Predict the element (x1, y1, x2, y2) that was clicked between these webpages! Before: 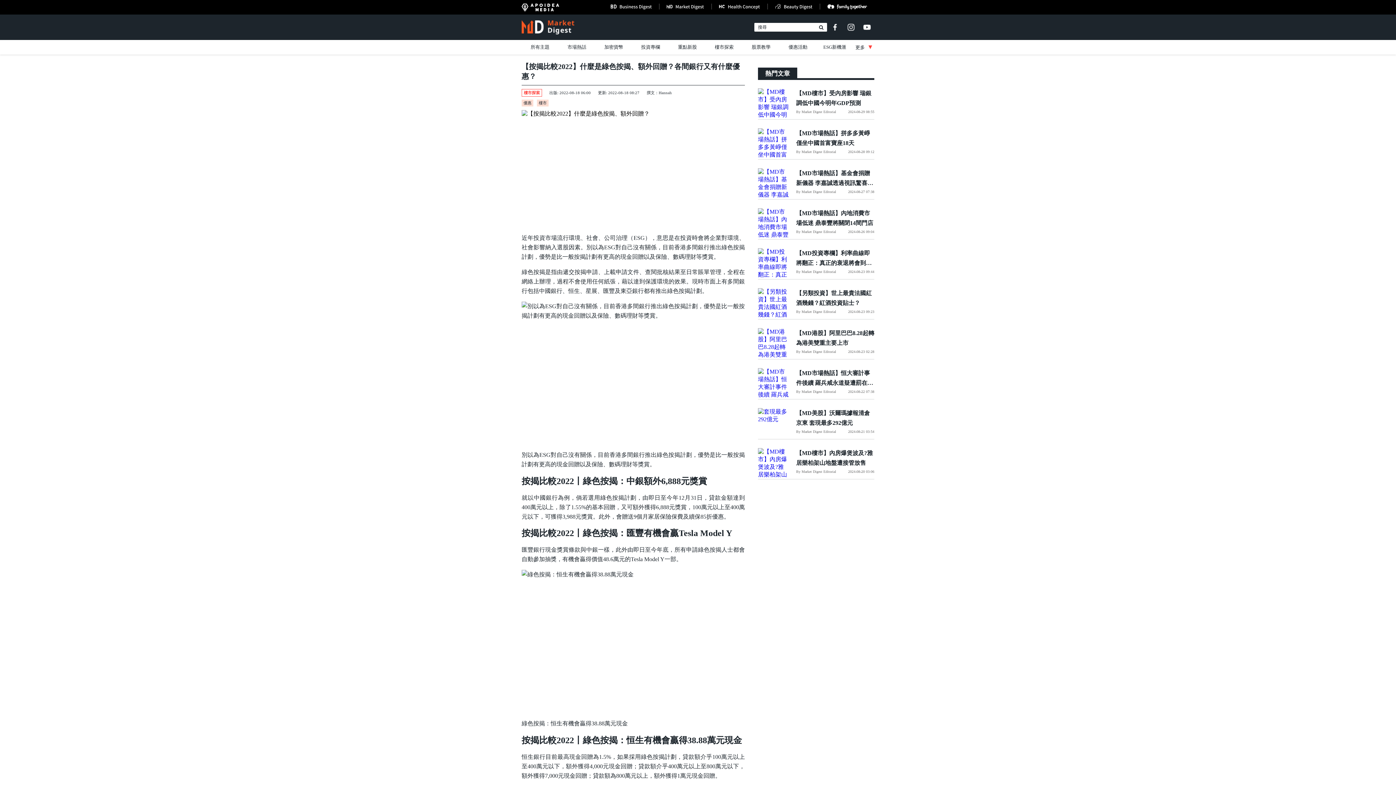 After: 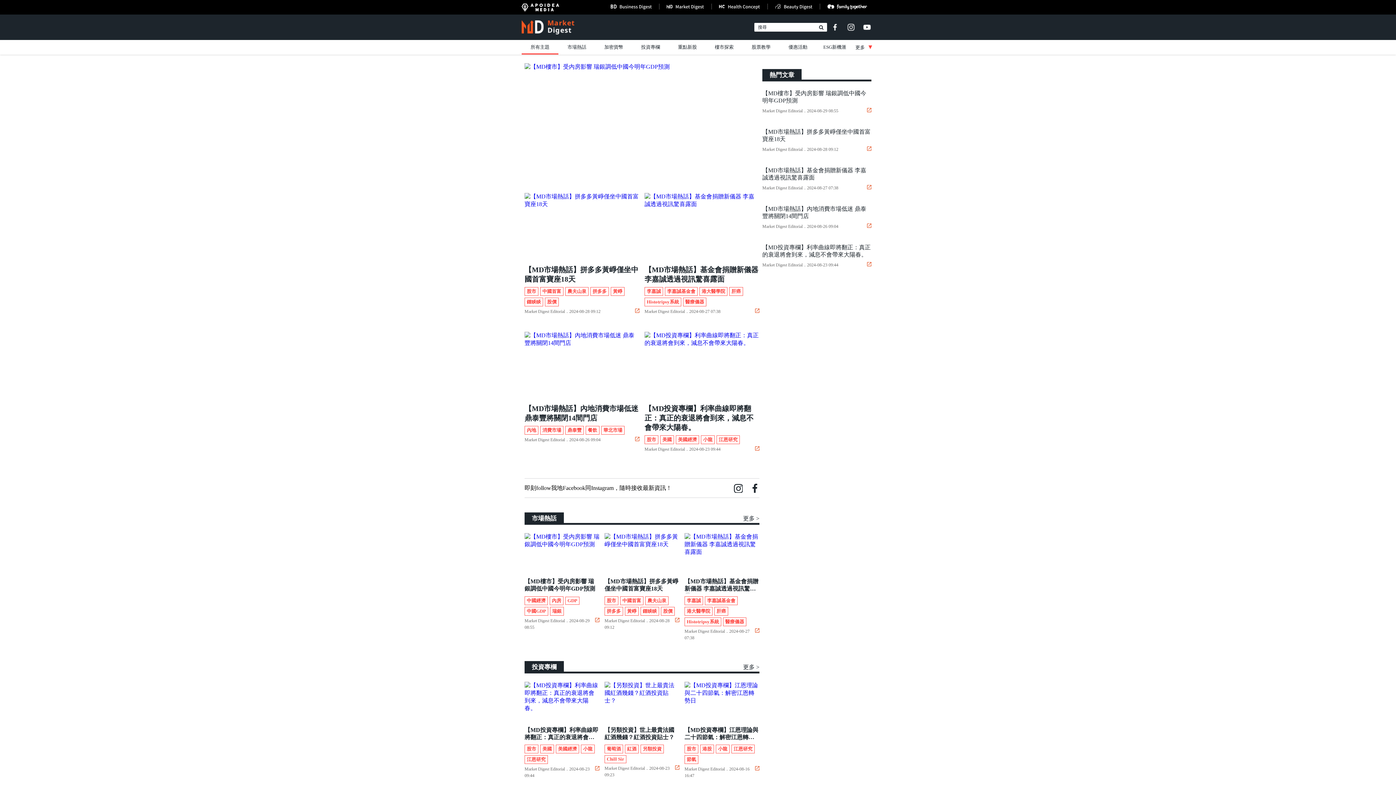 Action: bbox: (659, 3, 712, 9)